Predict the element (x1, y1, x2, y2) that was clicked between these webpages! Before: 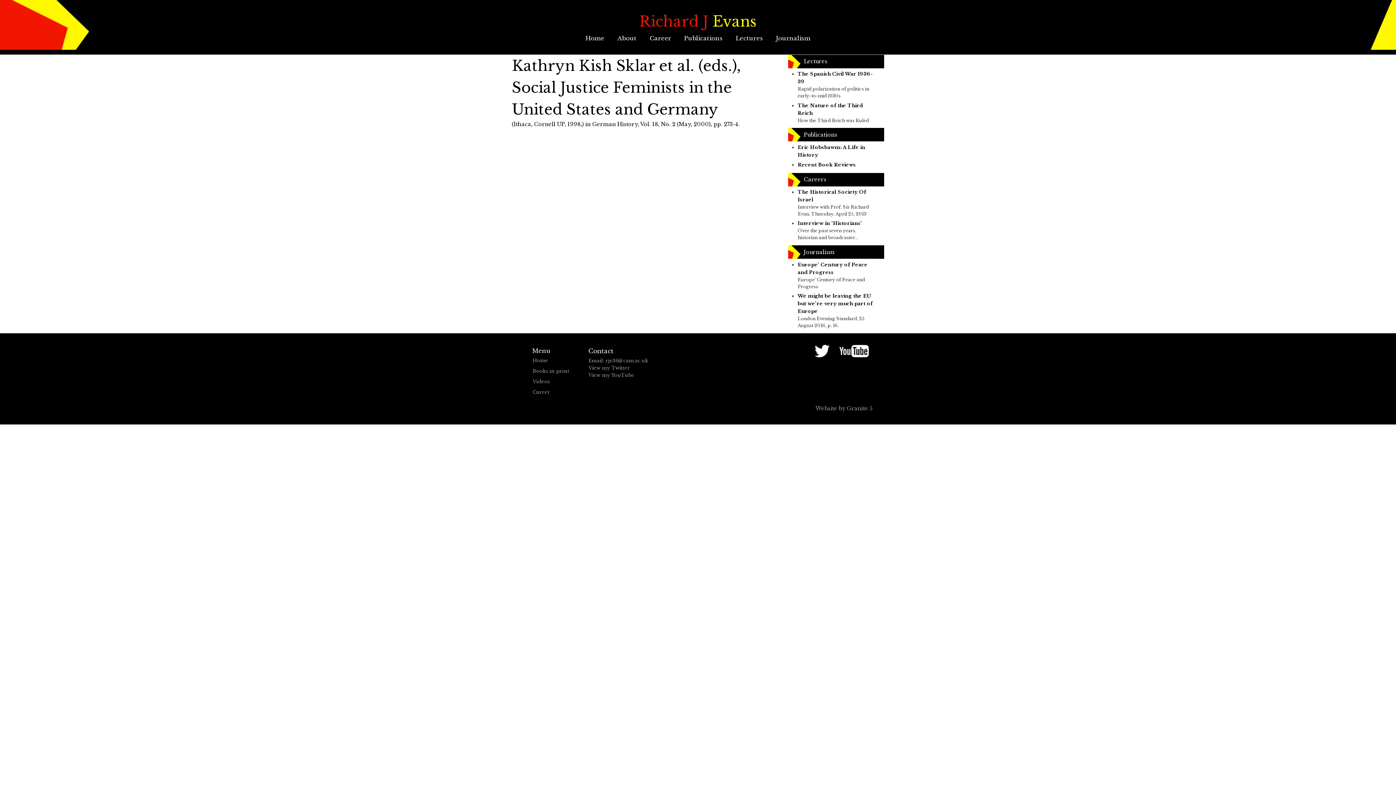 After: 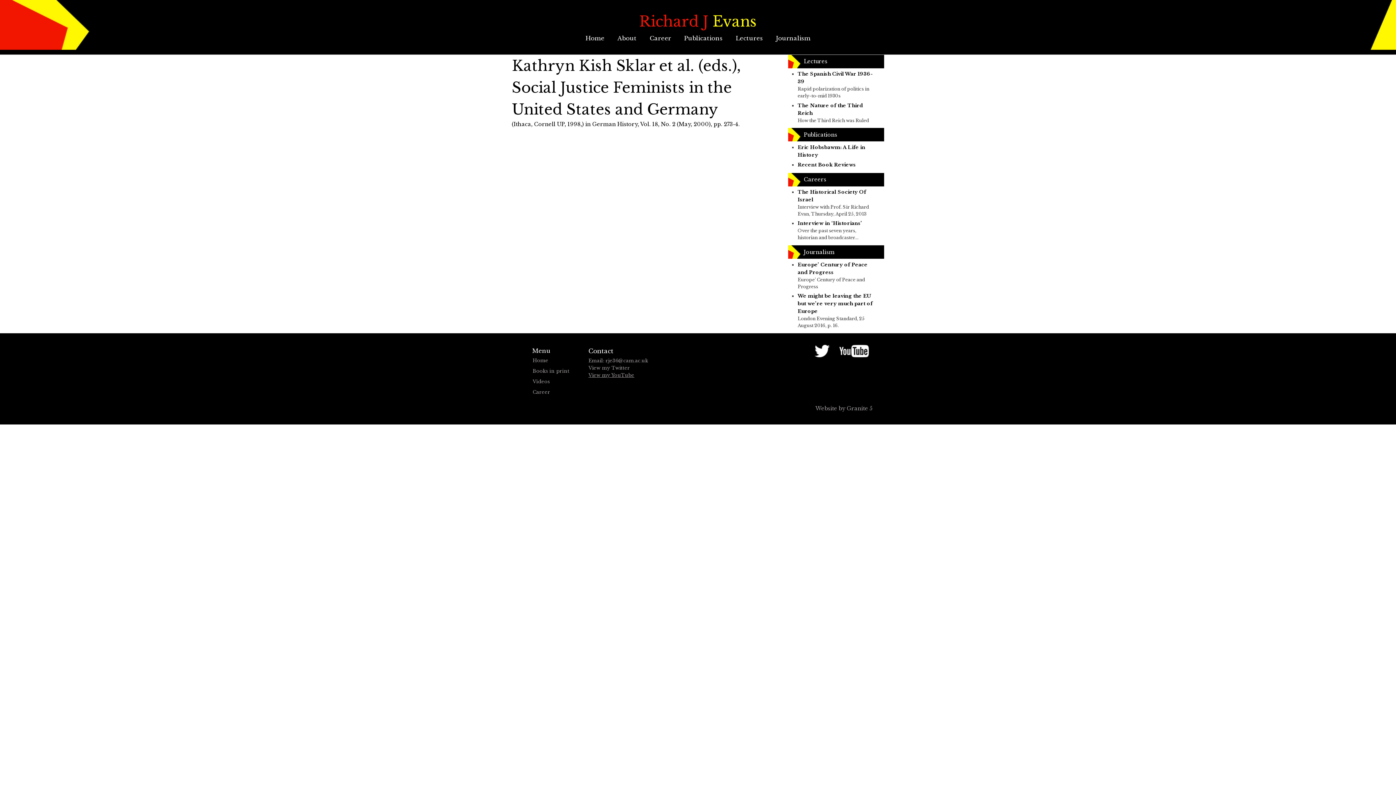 Action: bbox: (588, 372, 634, 378) label: View my YouTube